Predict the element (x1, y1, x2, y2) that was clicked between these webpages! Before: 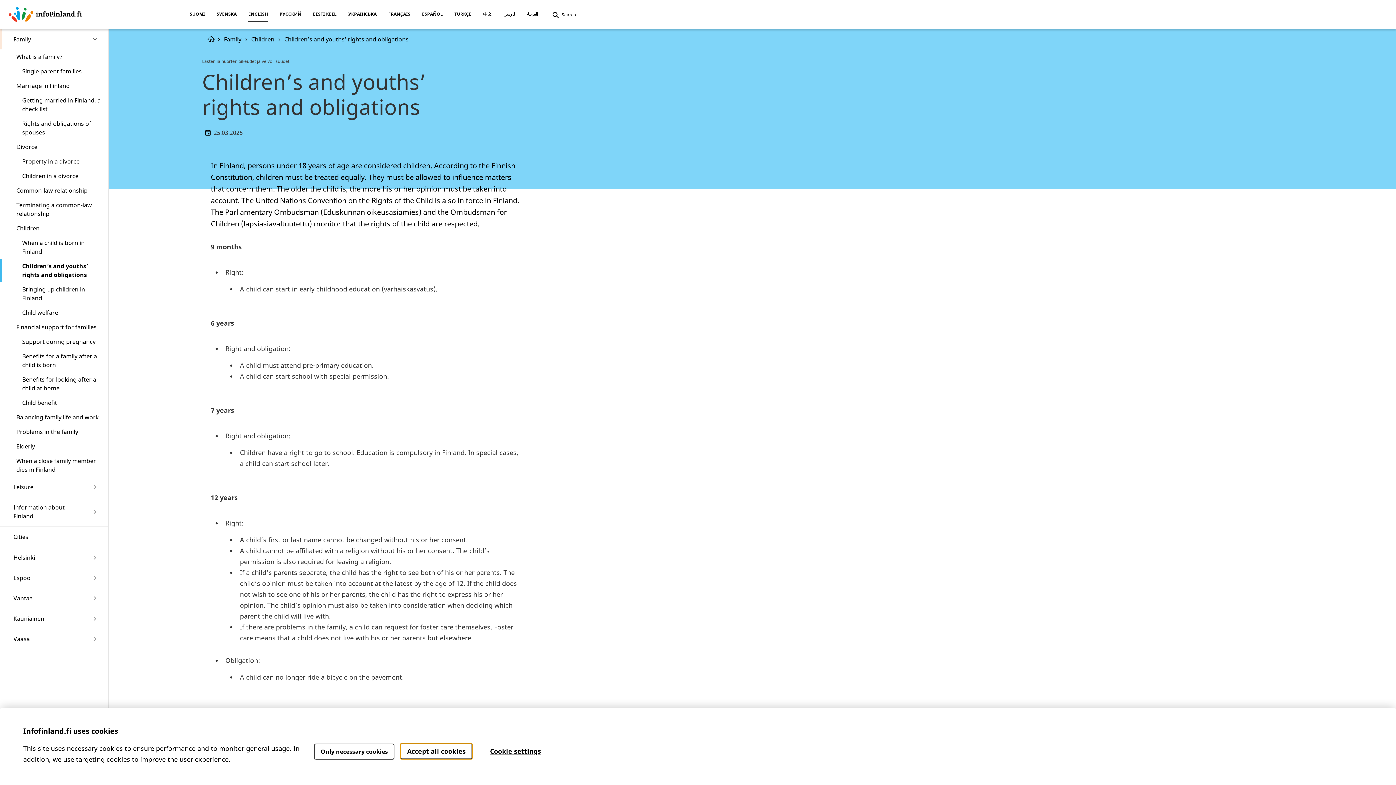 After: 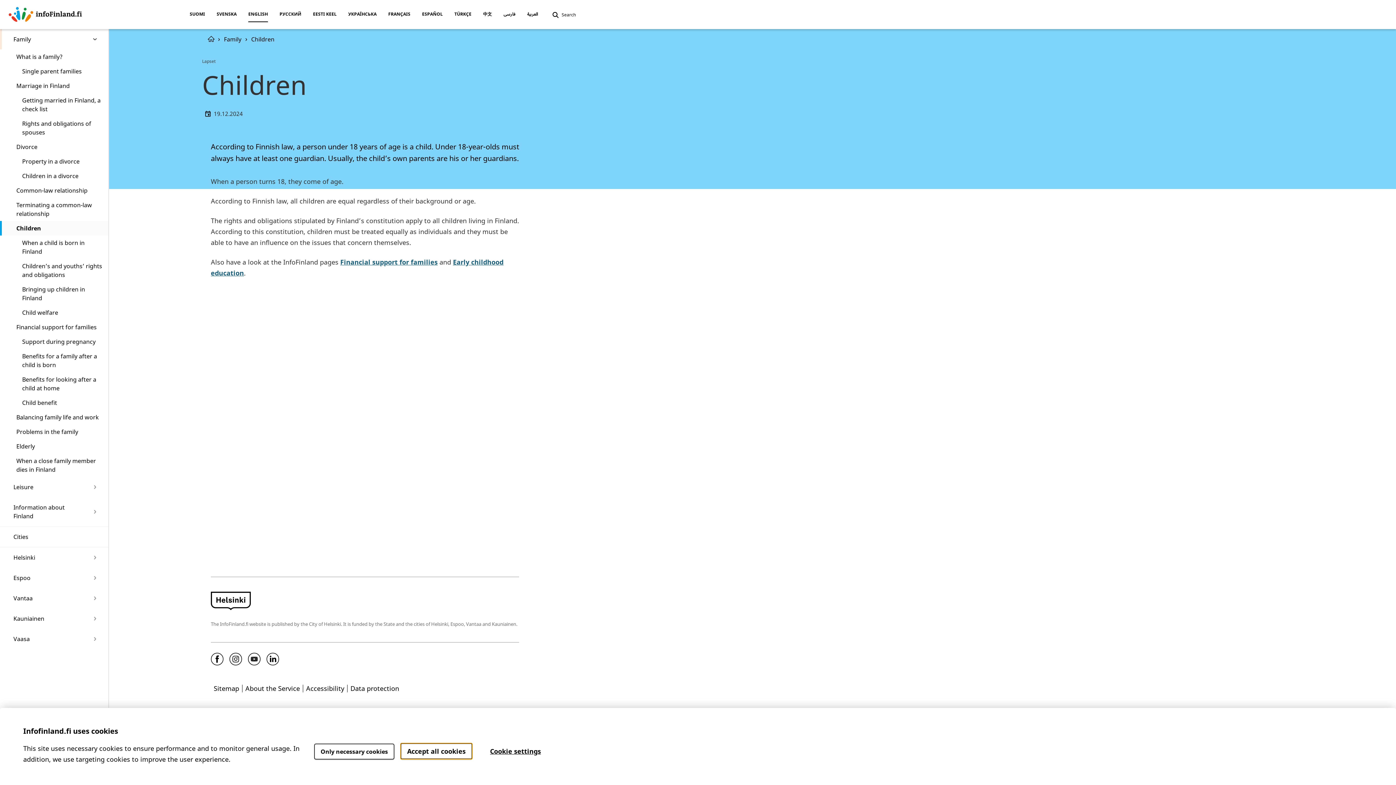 Action: bbox: (0, 221, 108, 235) label: Children